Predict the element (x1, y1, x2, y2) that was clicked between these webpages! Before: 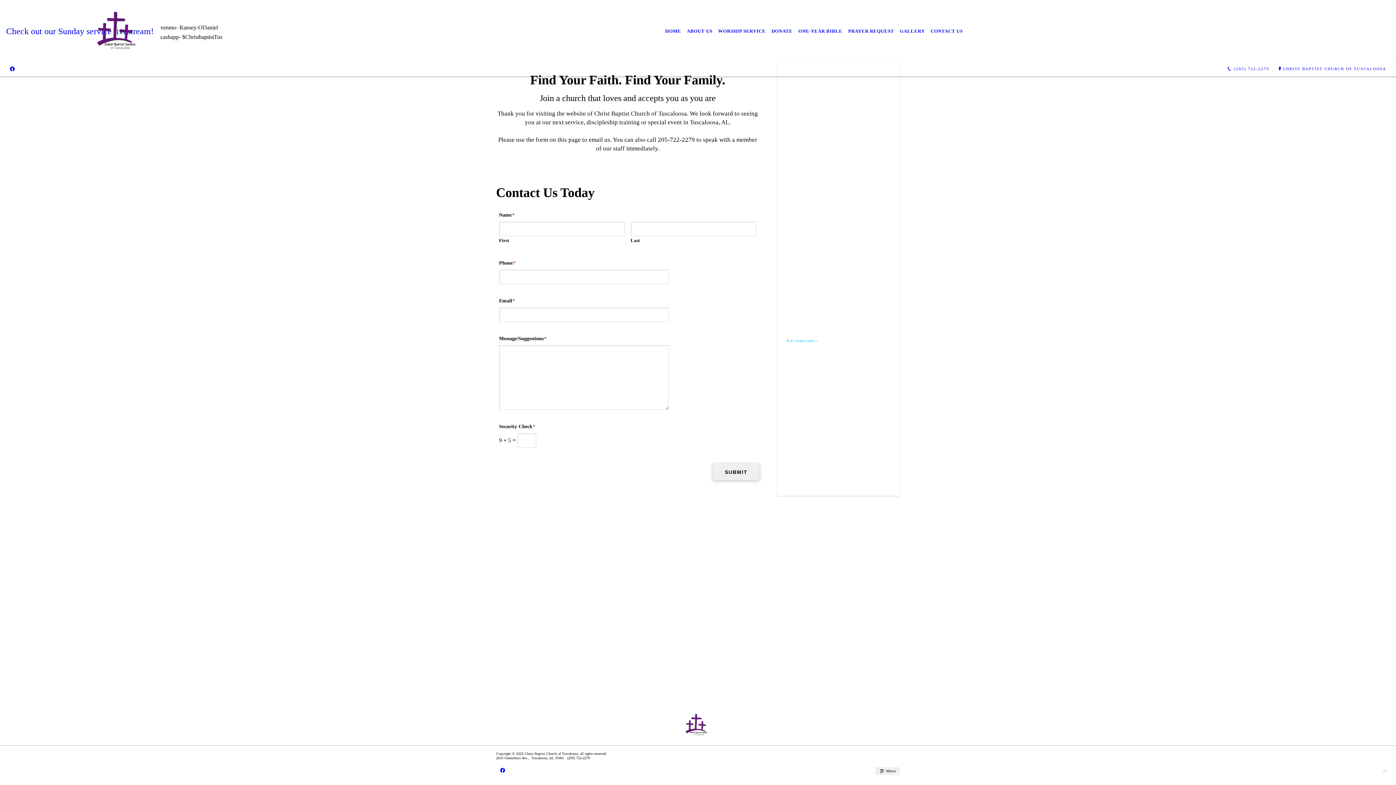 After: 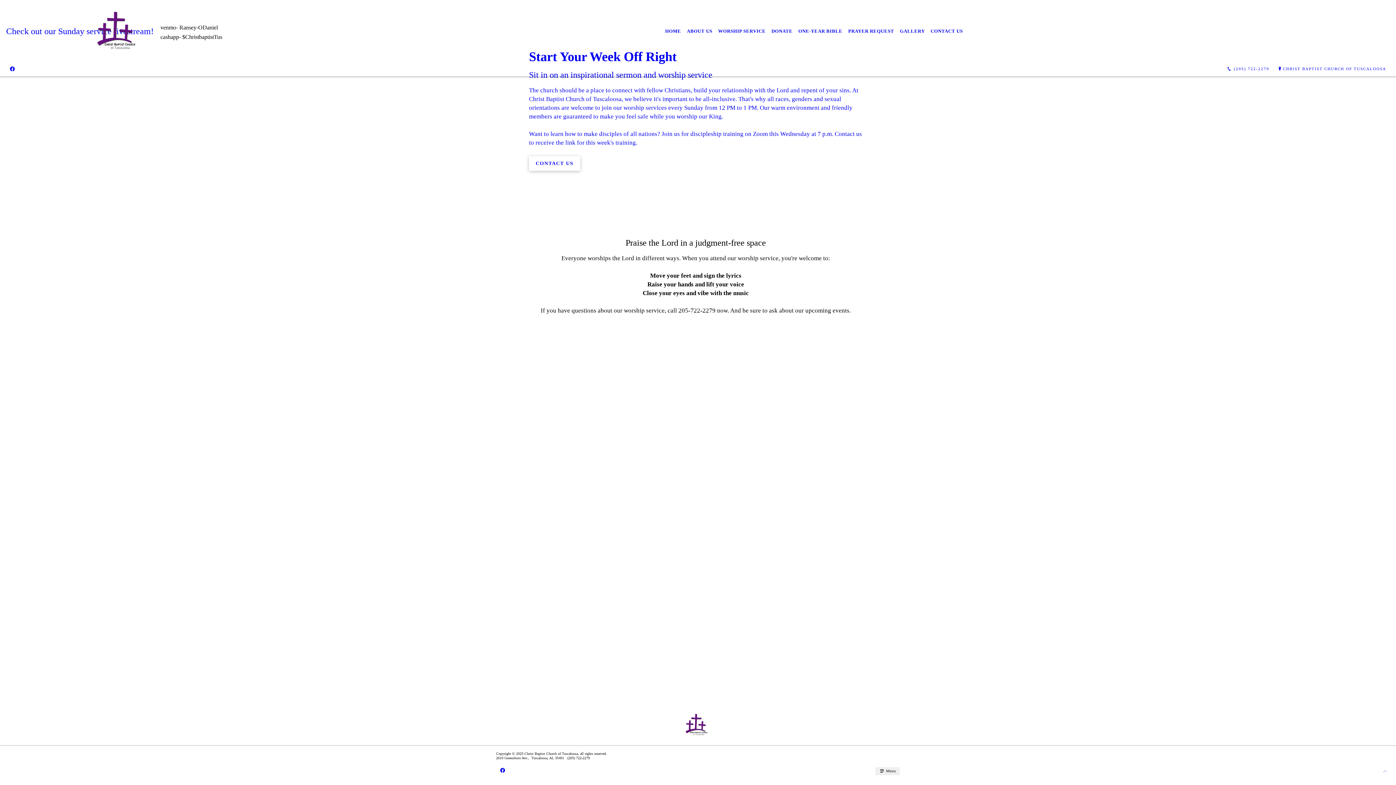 Action: label: WORSHIP SERVICE bbox: (715, 23, 768, 39)